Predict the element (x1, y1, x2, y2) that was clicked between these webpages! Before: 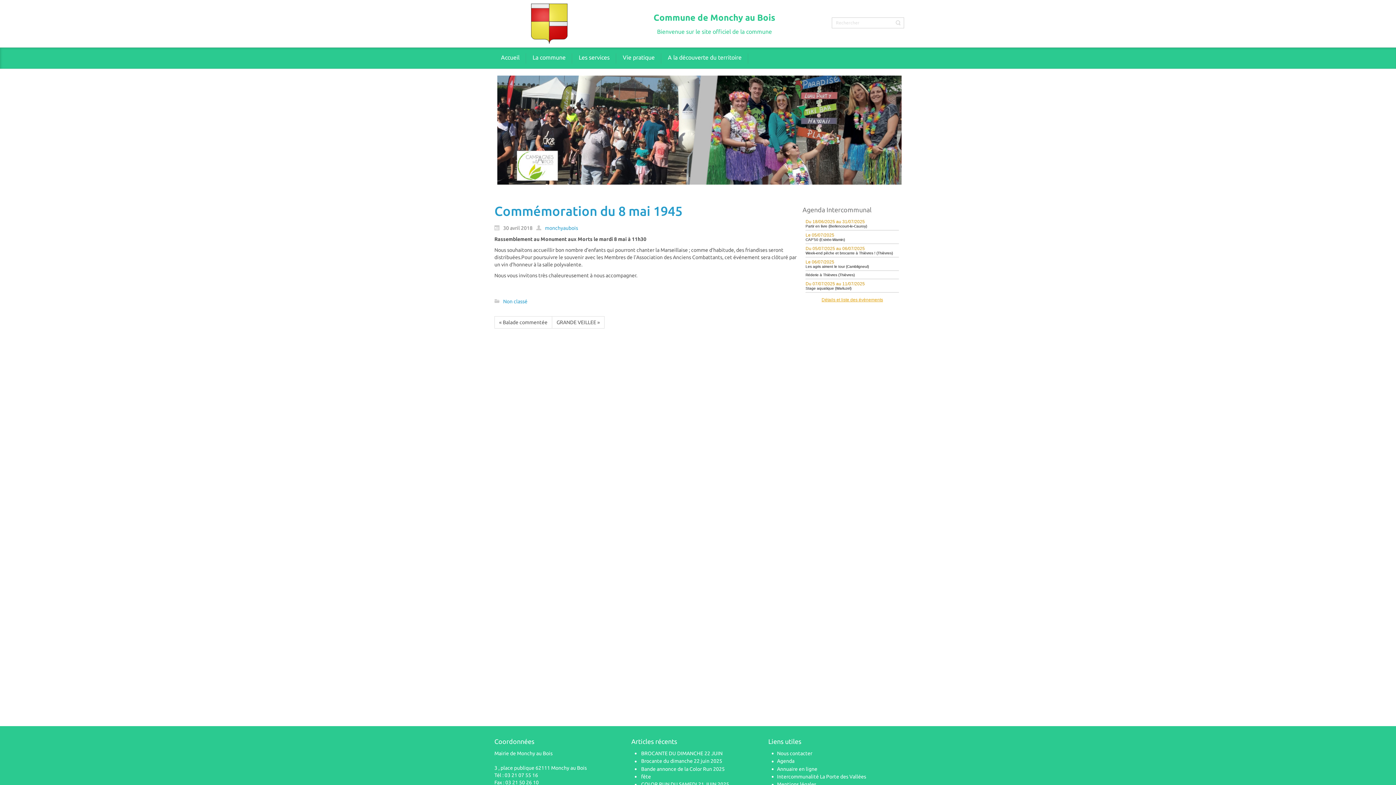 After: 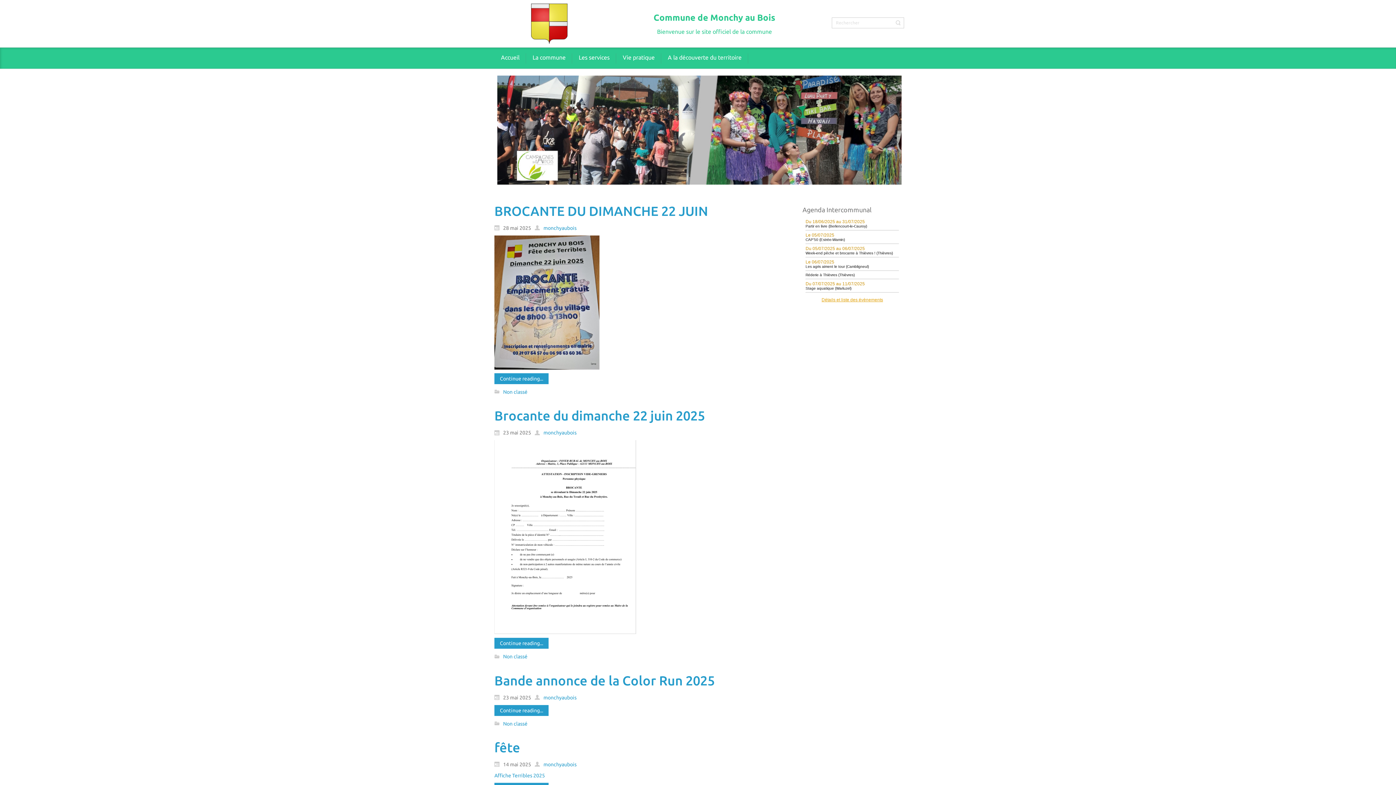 Action: label: monchyaubois bbox: (536, 224, 578, 230)